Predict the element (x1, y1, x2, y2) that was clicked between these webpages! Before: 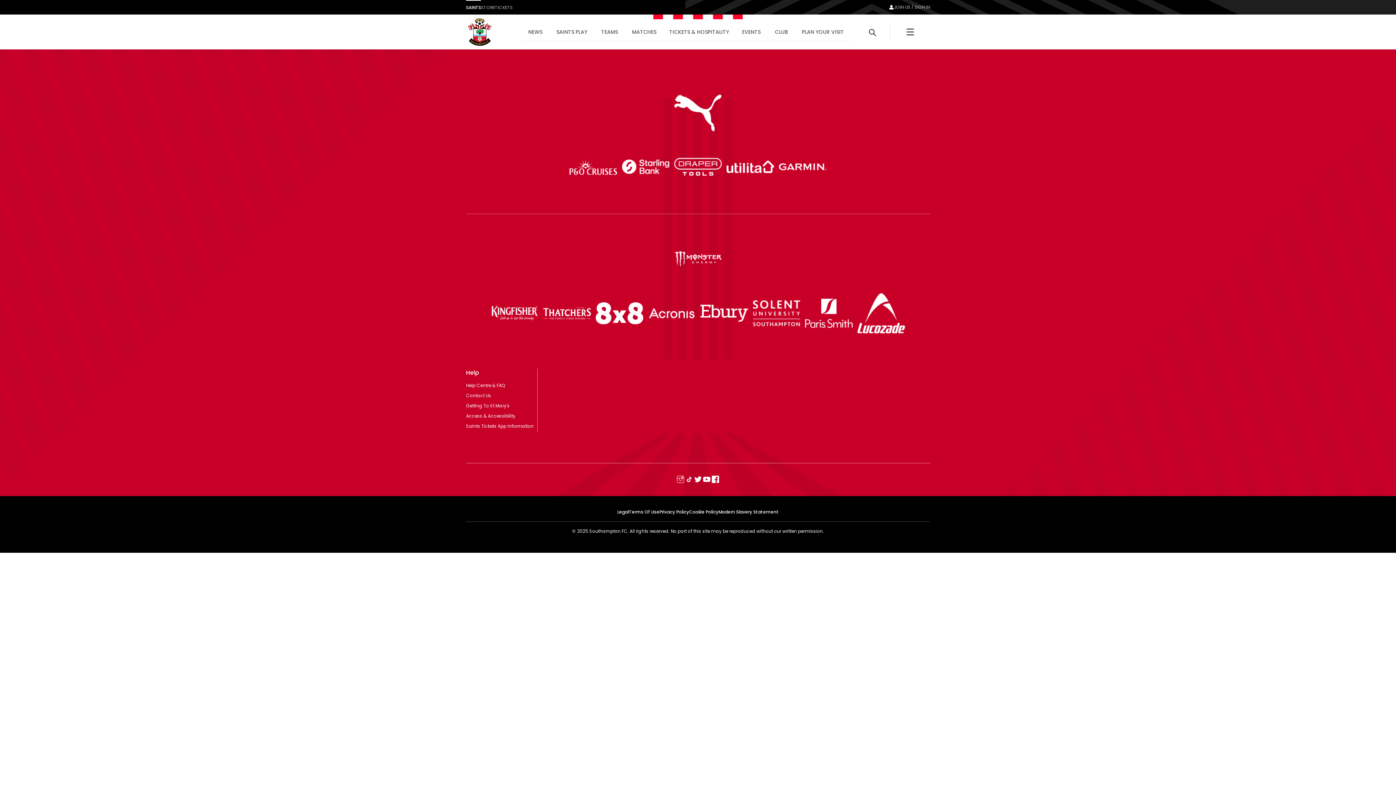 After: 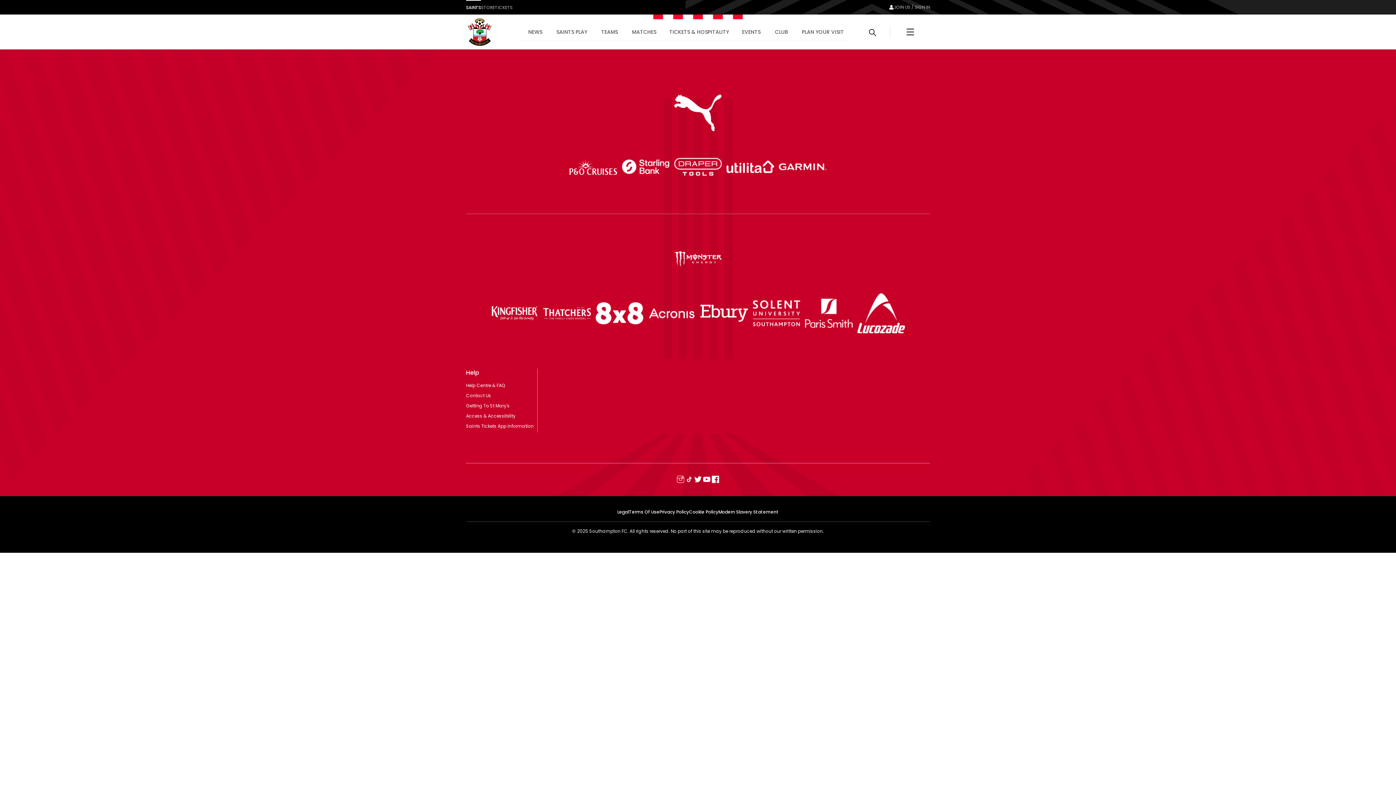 Action: bbox: (685, 475, 693, 484)